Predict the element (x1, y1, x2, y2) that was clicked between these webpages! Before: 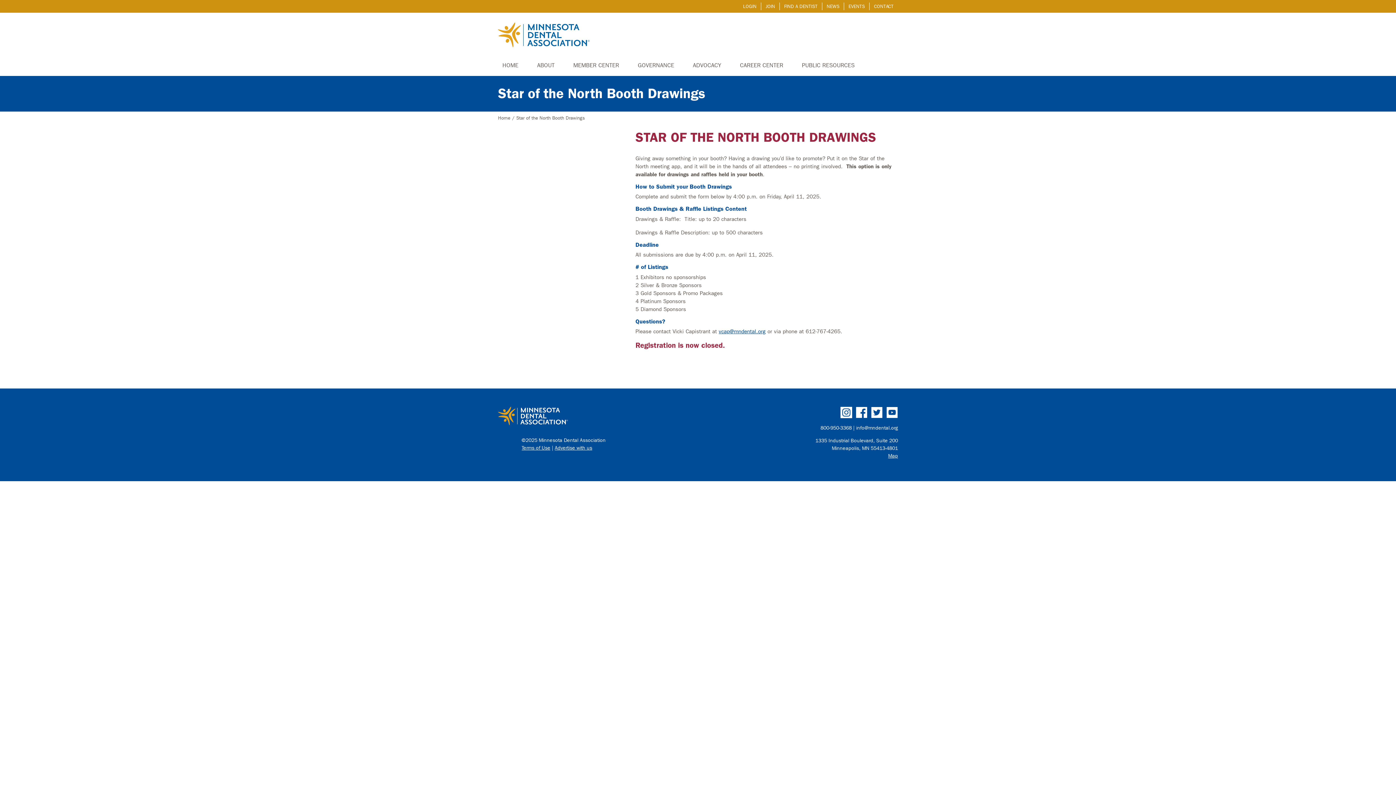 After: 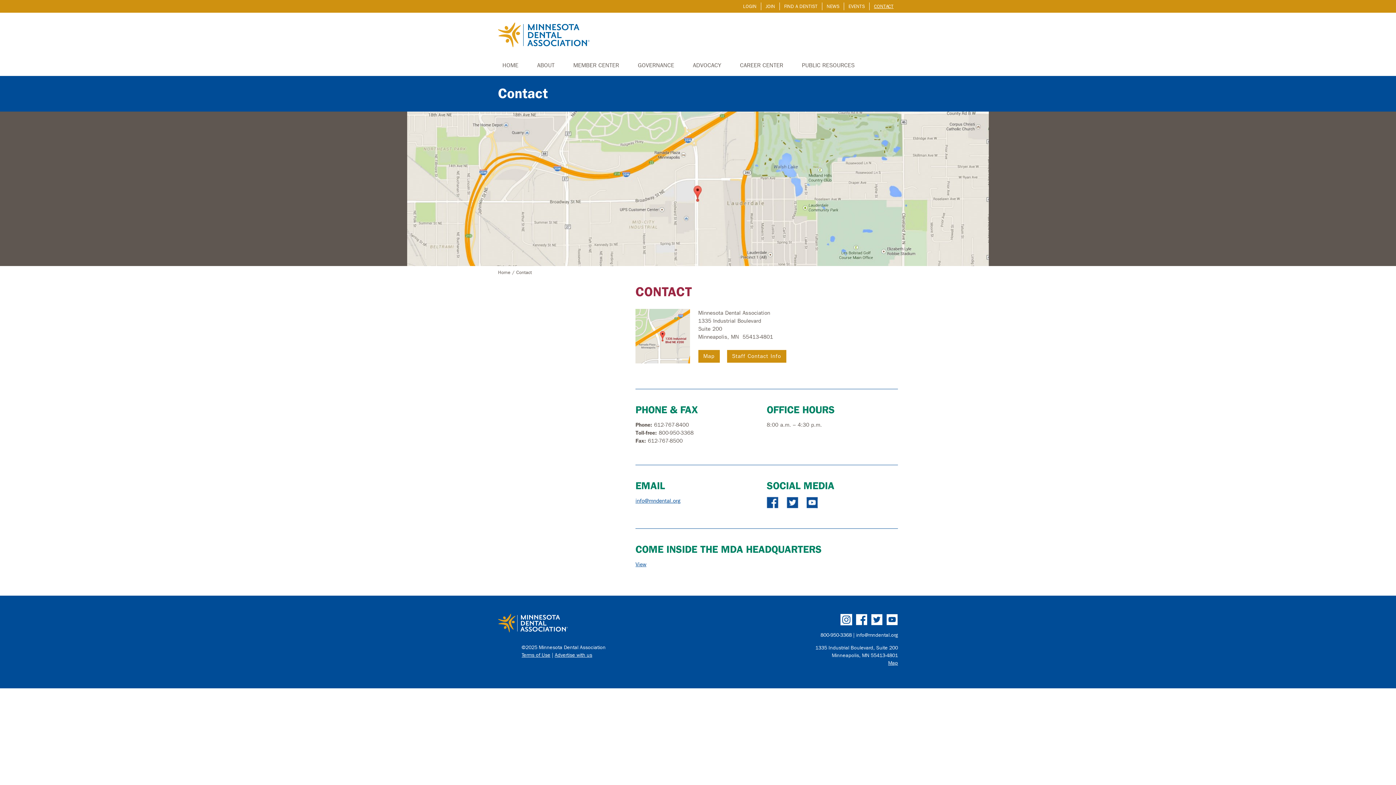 Action: label: CONTACT bbox: (869, 2, 898, 10)